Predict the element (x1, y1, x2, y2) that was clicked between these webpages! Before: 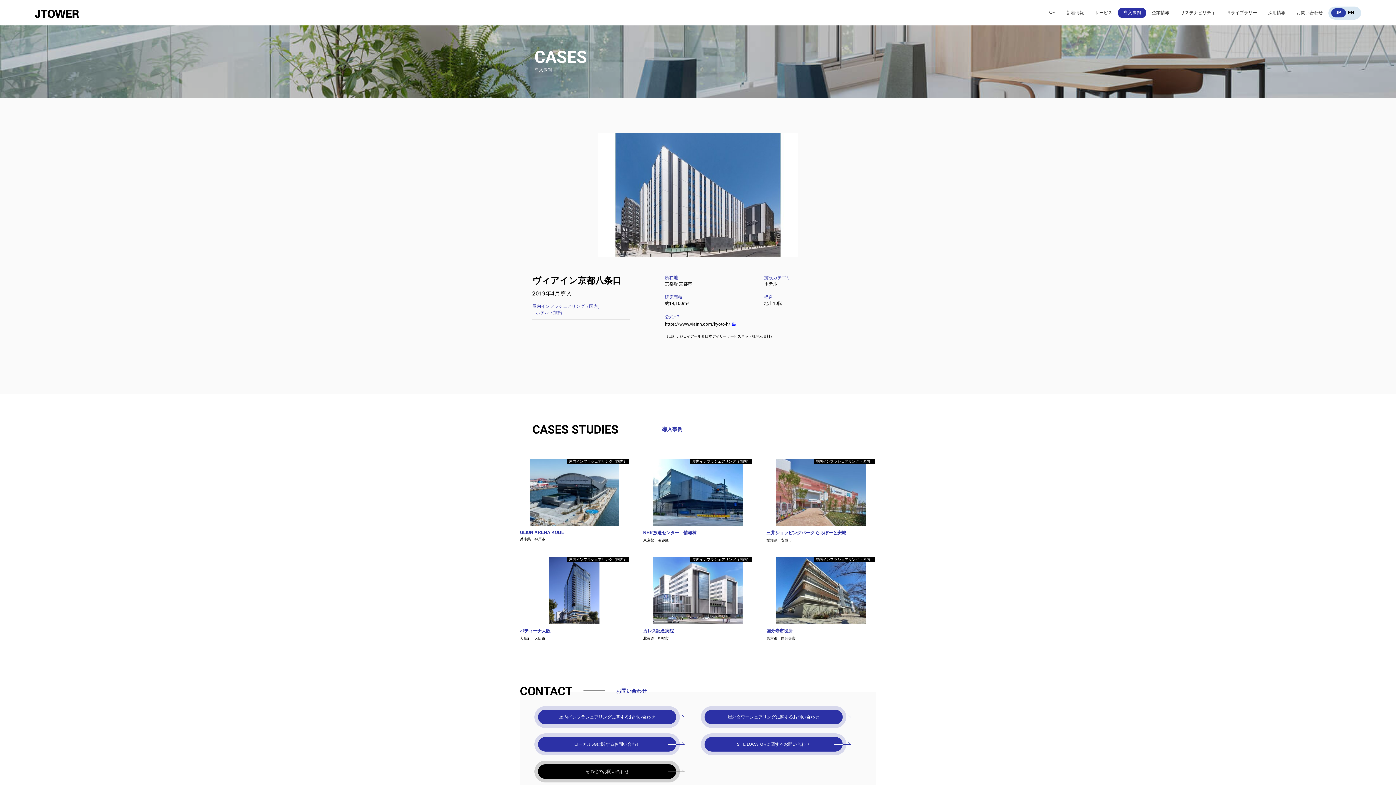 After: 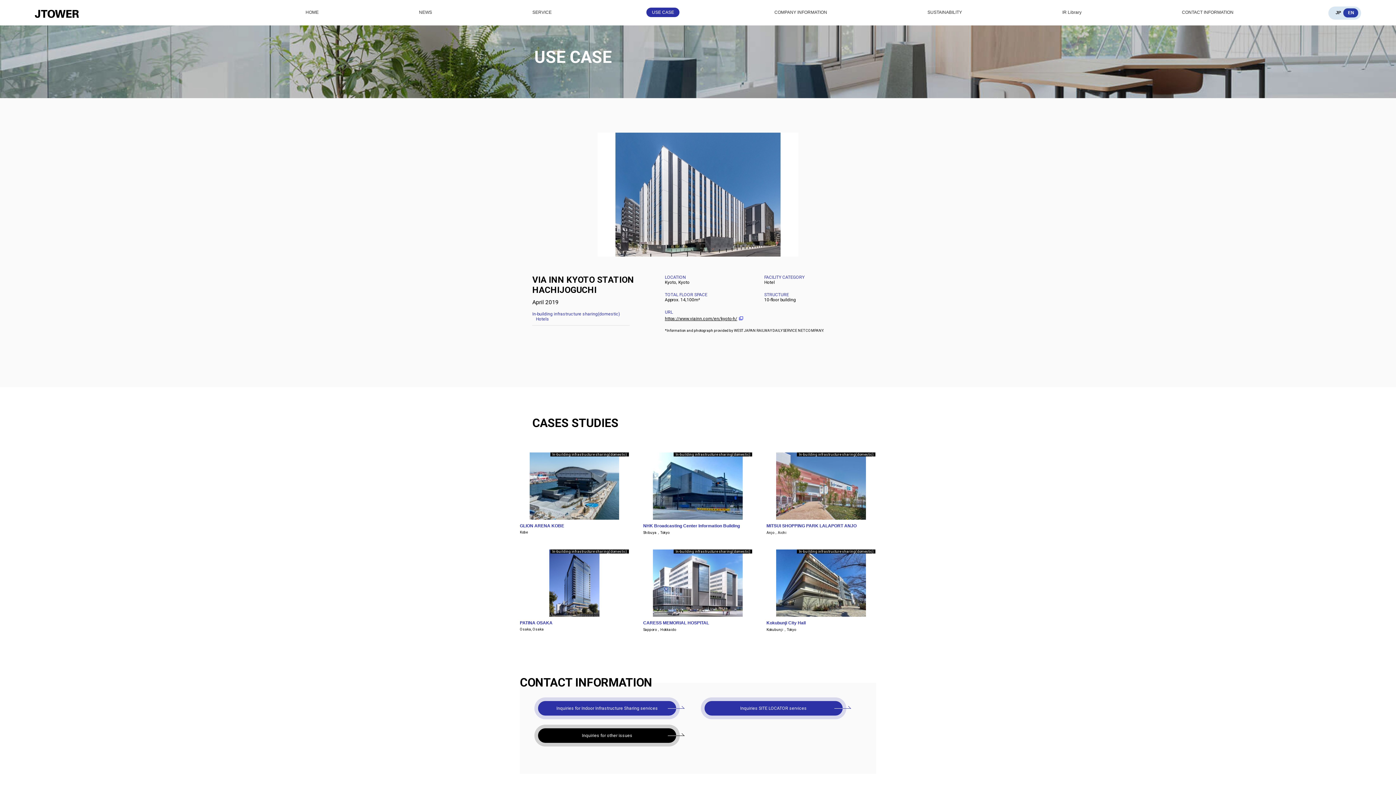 Action: bbox: (1328, 6, 1361, 19) label: JP

EN